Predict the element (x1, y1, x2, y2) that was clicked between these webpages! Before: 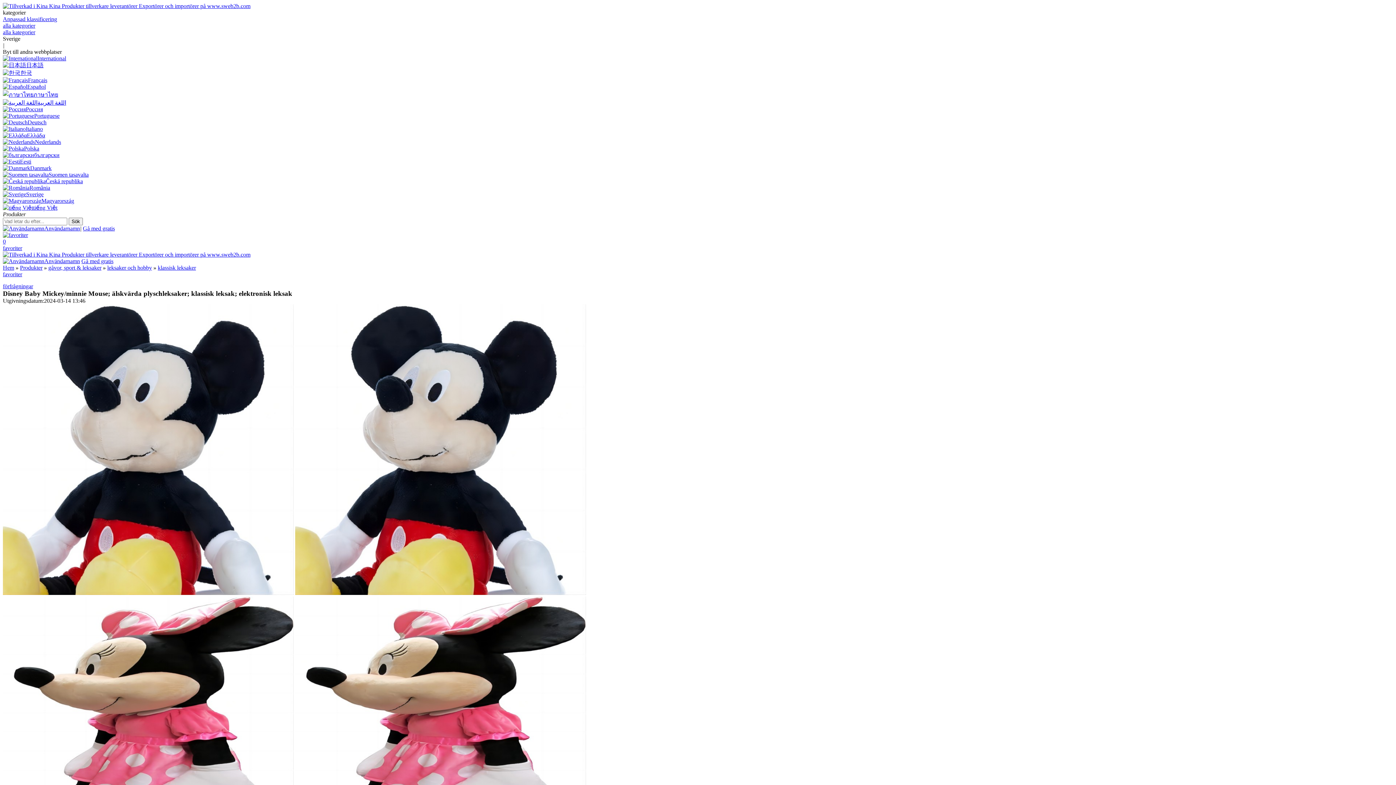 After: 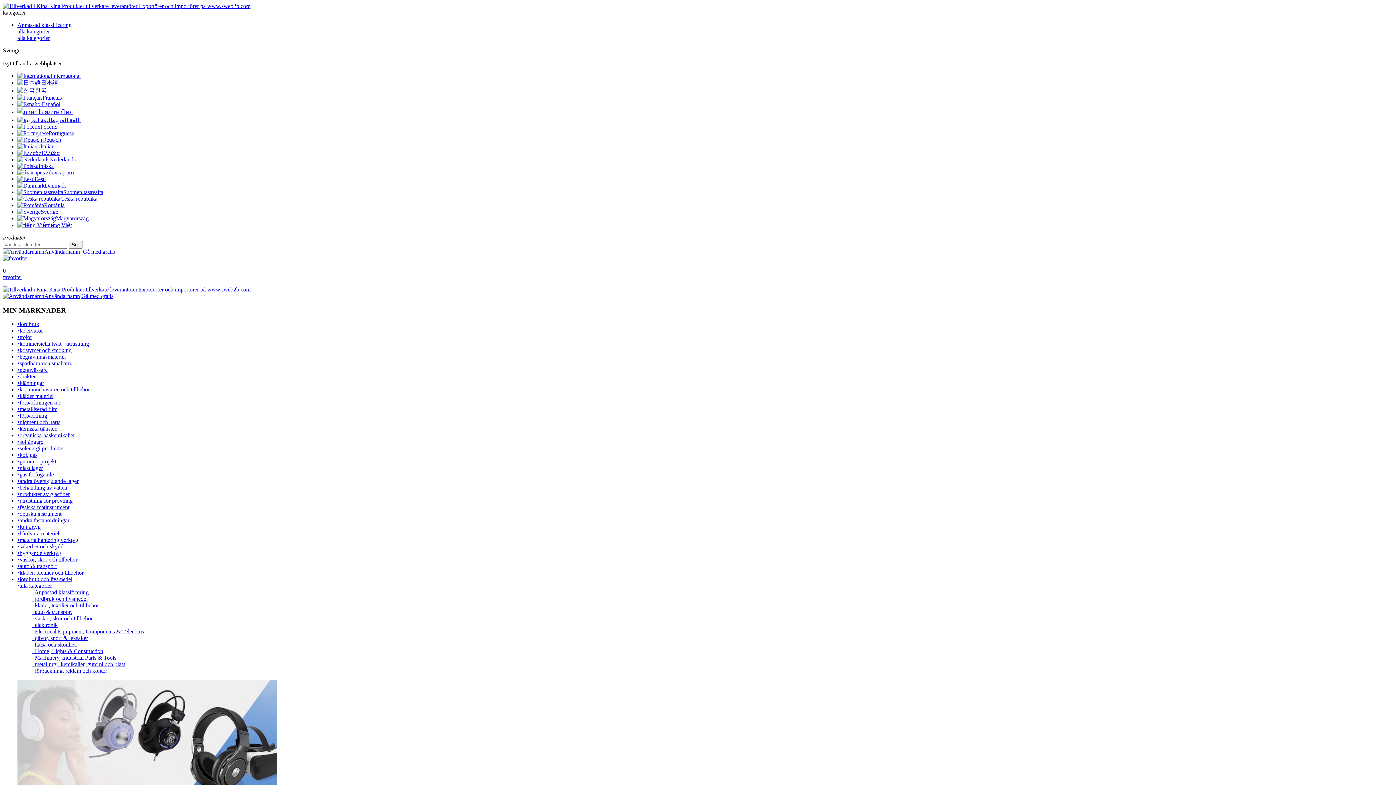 Action: bbox: (2, 251, 250, 257)